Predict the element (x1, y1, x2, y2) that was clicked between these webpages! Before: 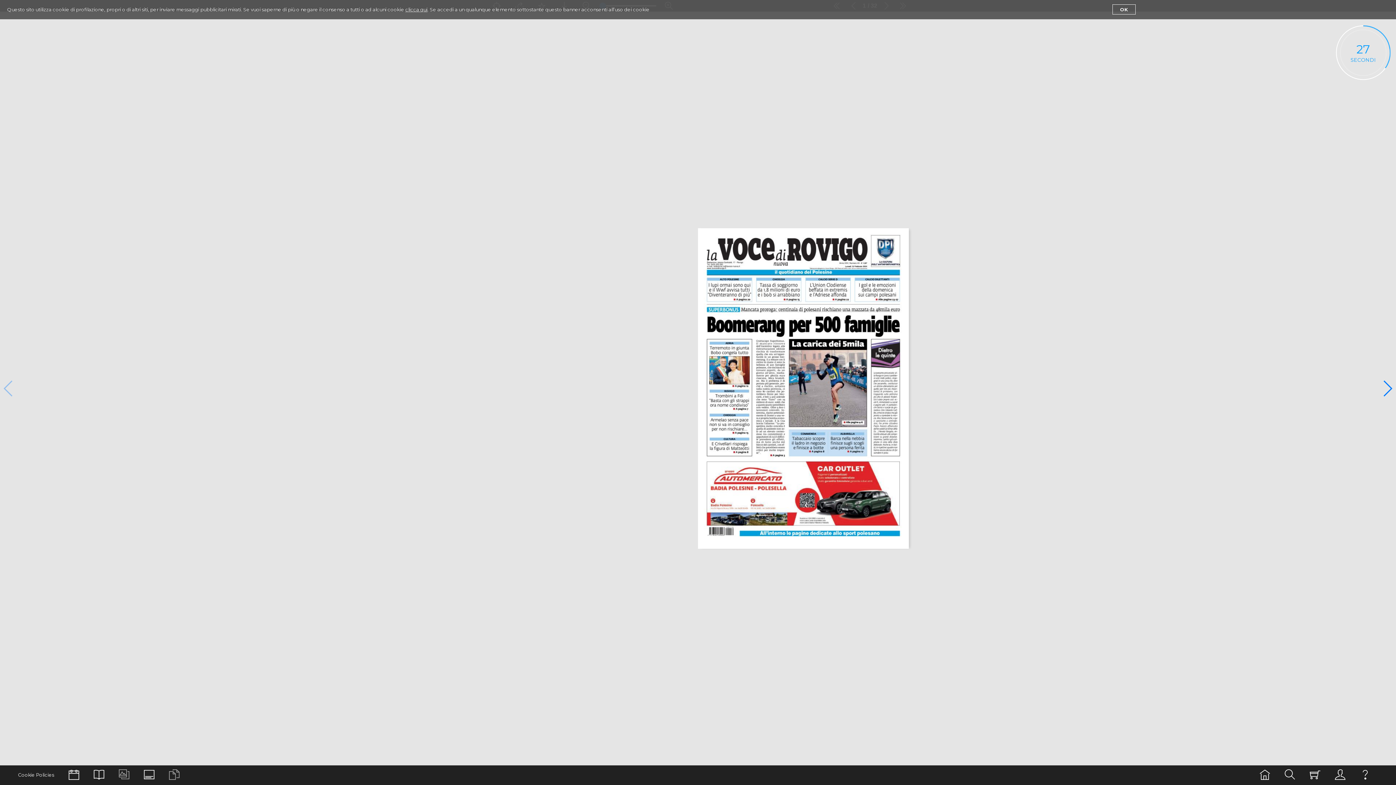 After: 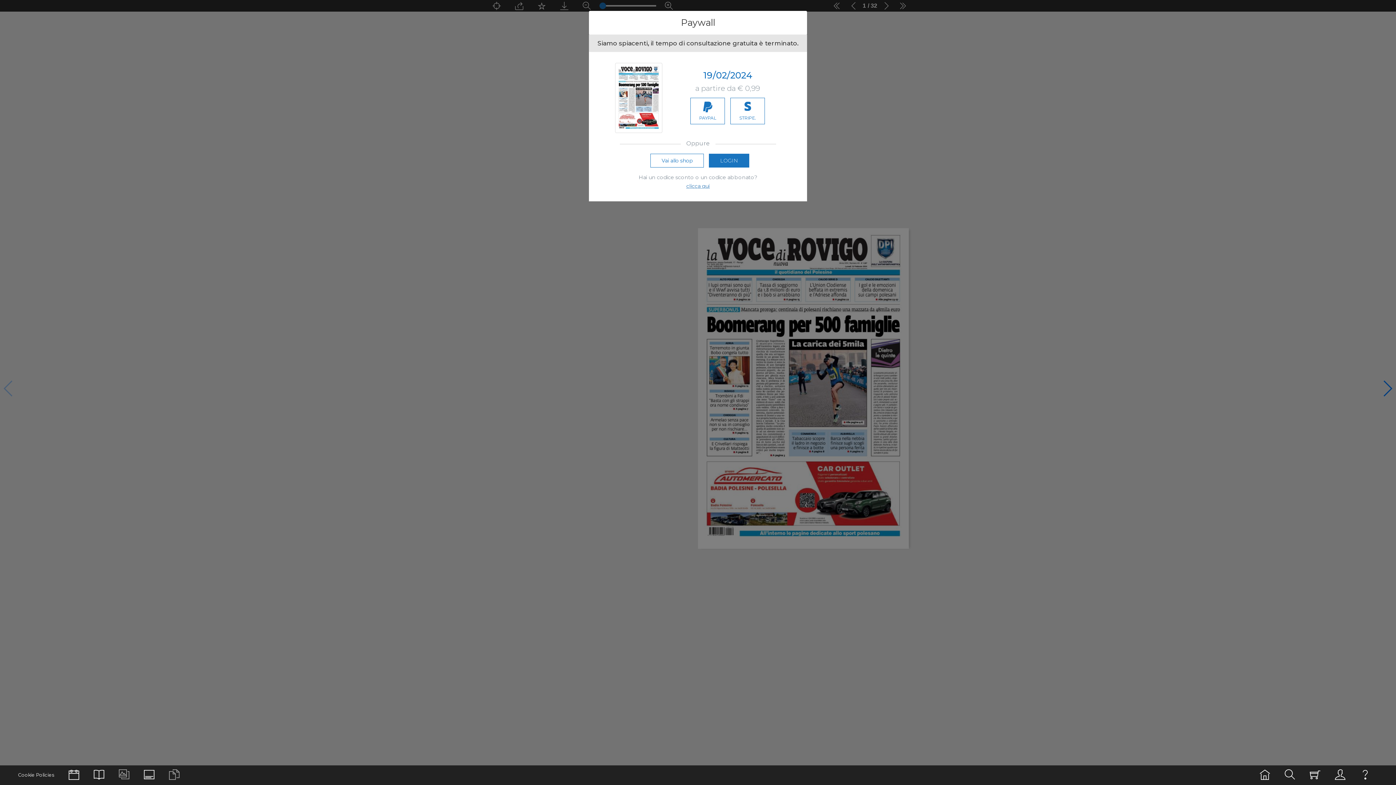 Action: bbox: (1112, 4, 1136, 14) label: OK